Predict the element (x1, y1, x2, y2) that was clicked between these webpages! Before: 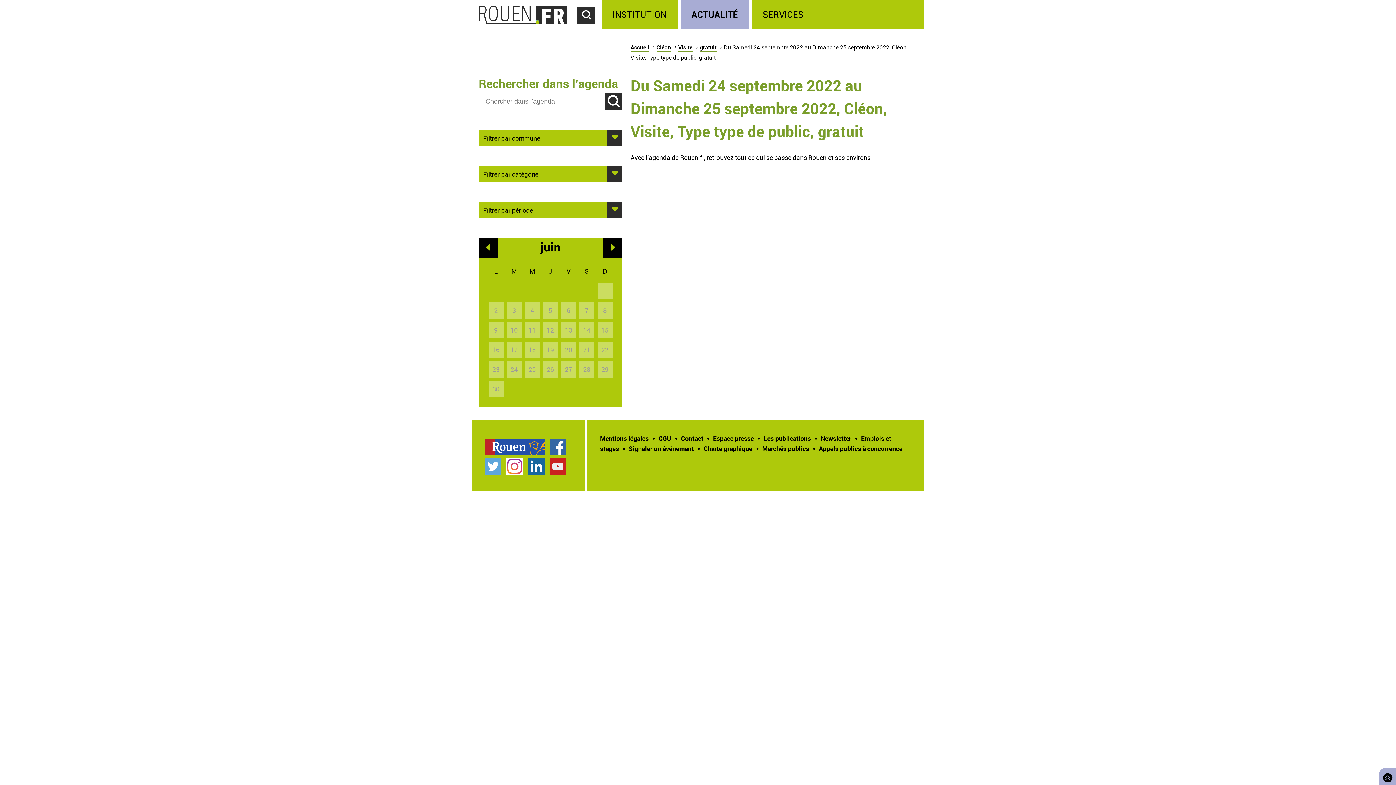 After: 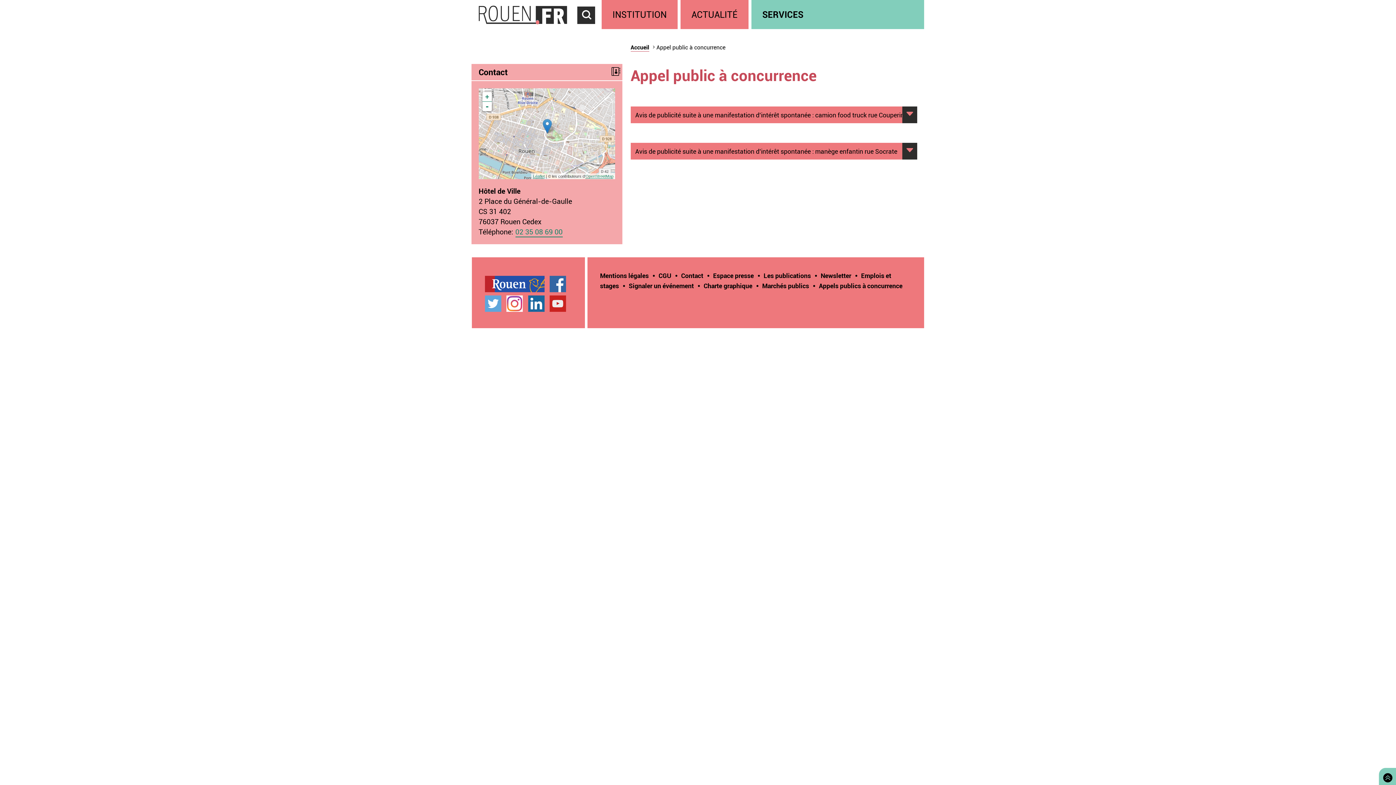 Action: bbox: (819, 444, 902, 452) label: Appels publics à concurrence